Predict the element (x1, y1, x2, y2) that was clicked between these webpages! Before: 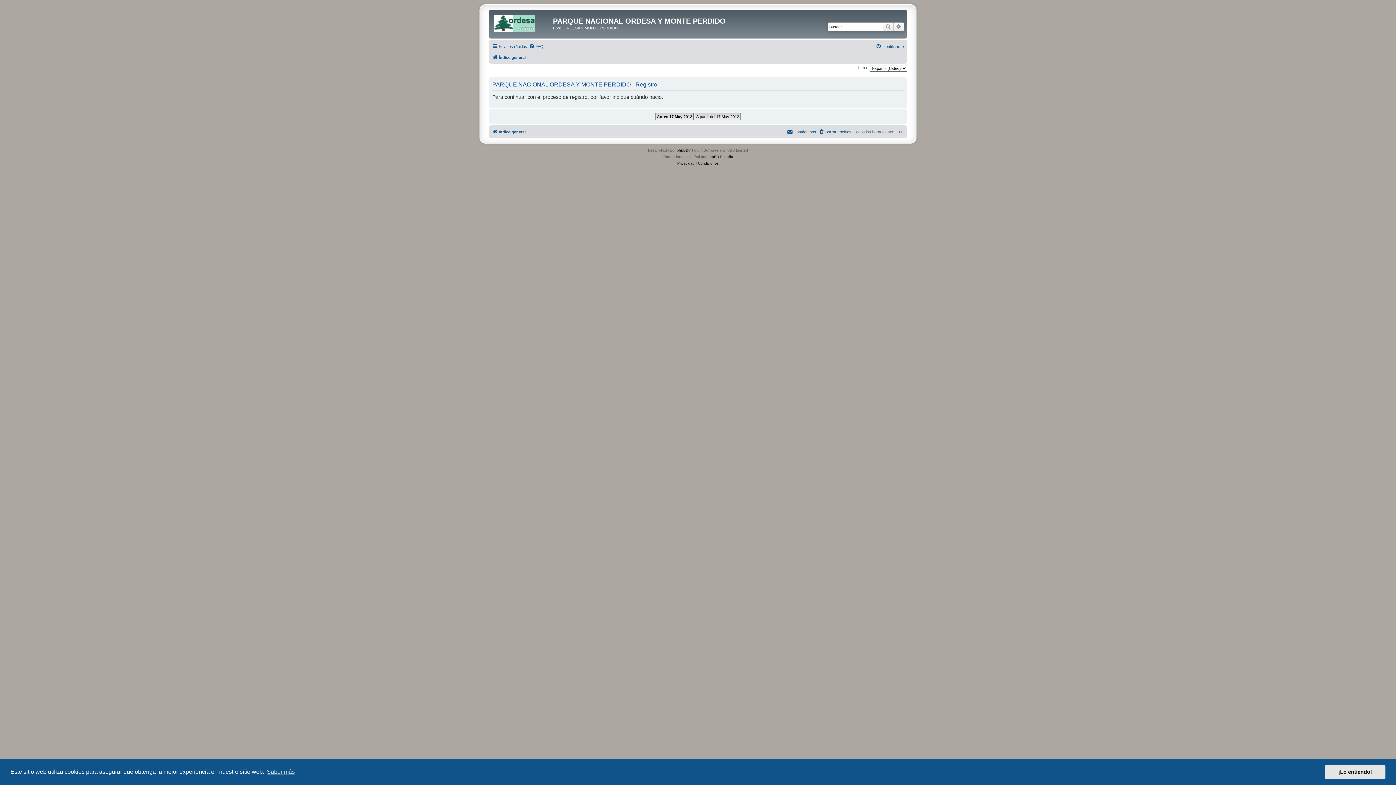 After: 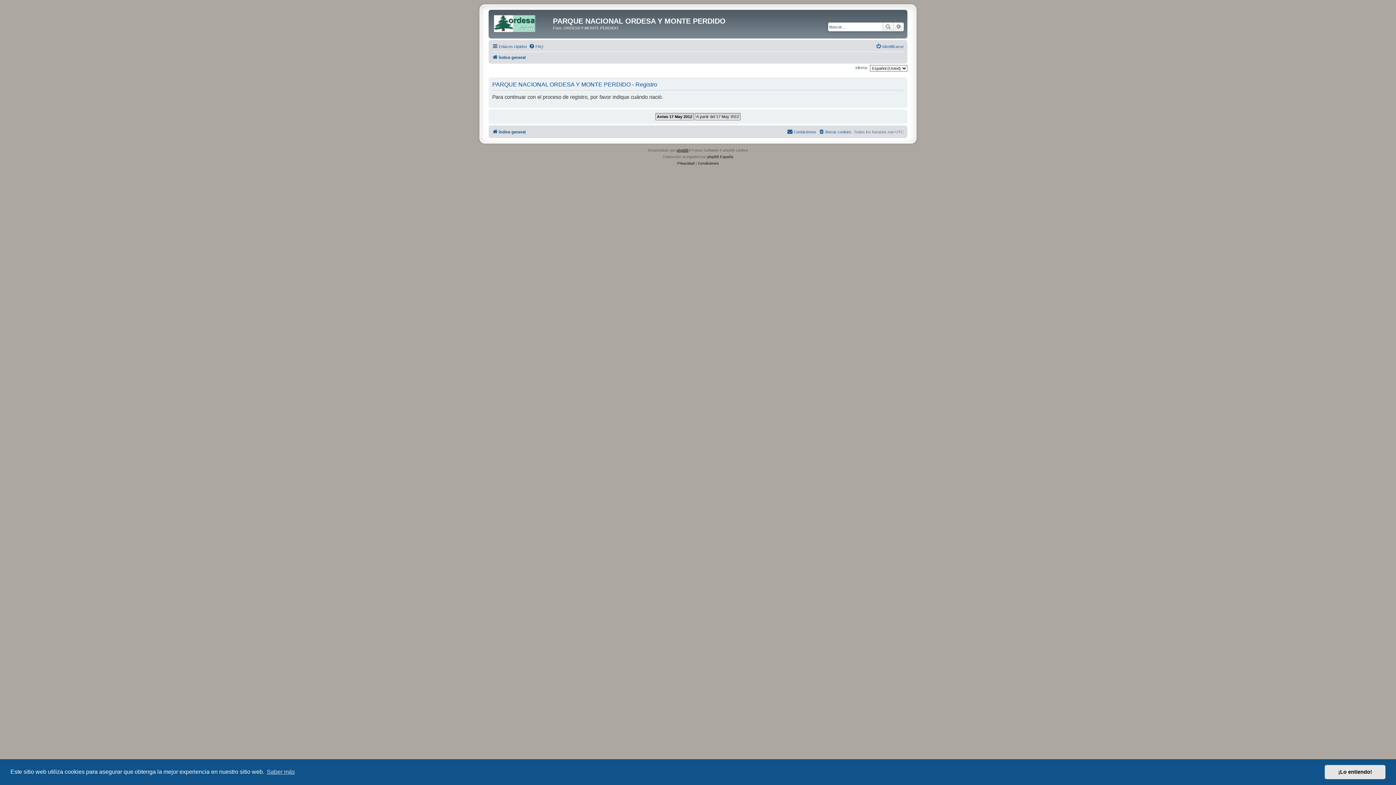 Action: label: phpBB bbox: (676, 147, 688, 153)